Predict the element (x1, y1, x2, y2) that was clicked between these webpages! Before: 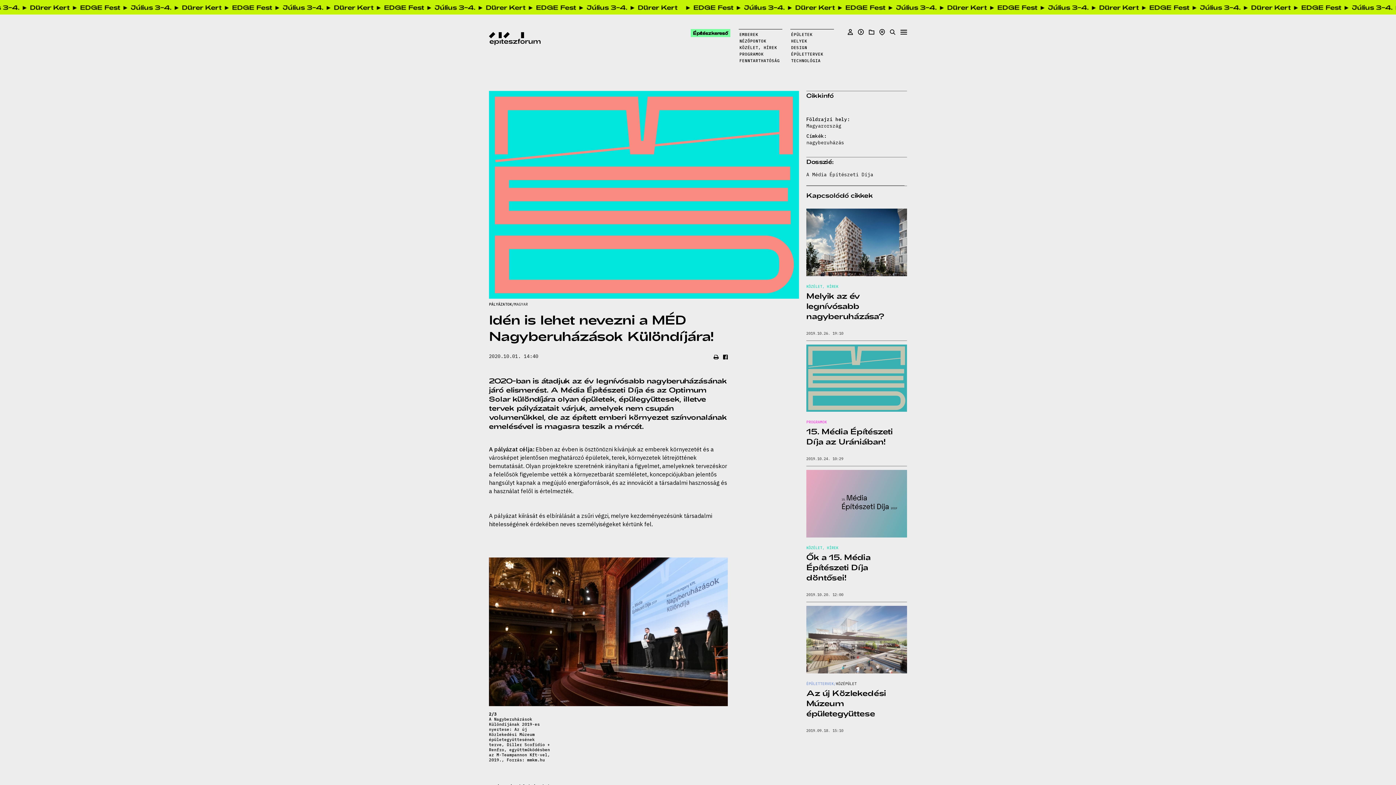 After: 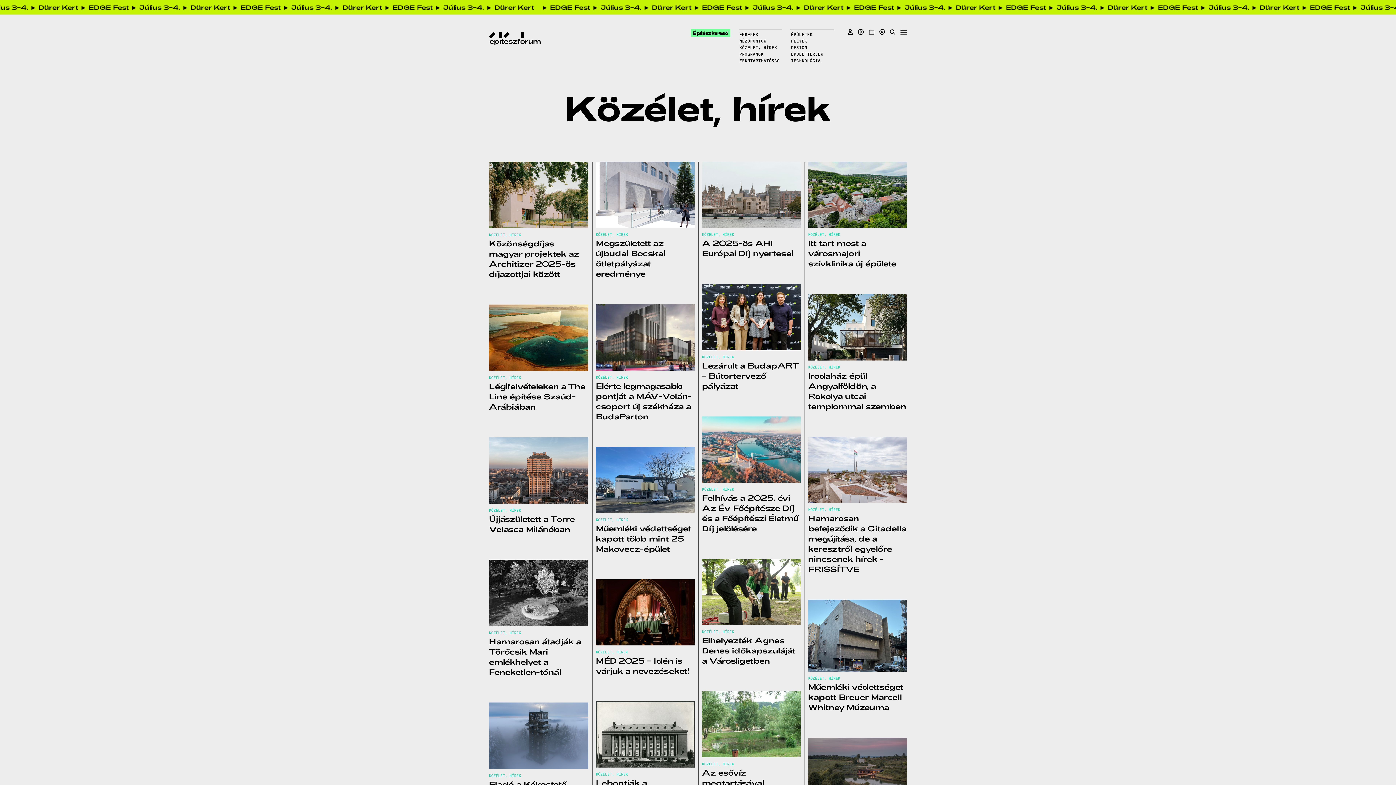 Action: label: KÖZÉLET, HÍREK bbox: (739, 45, 777, 50)